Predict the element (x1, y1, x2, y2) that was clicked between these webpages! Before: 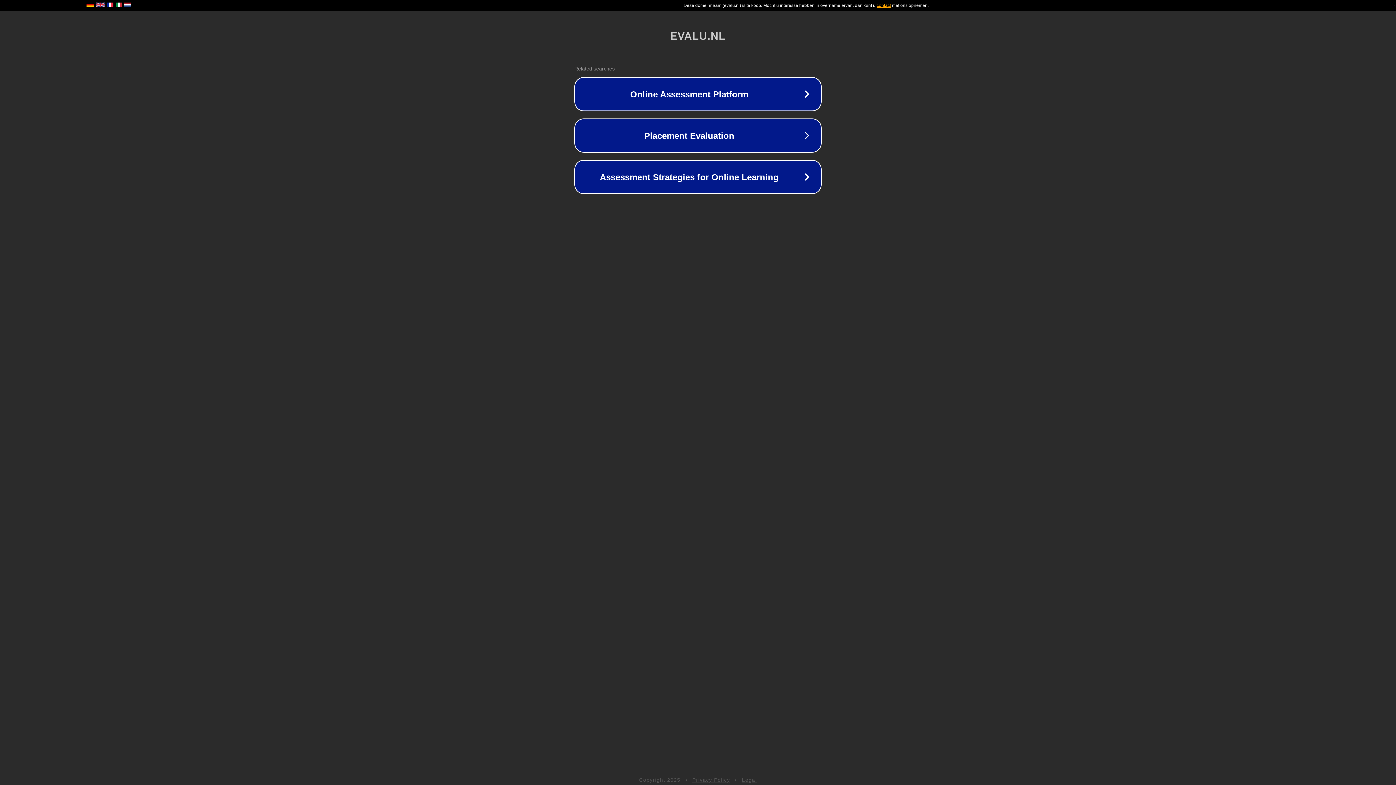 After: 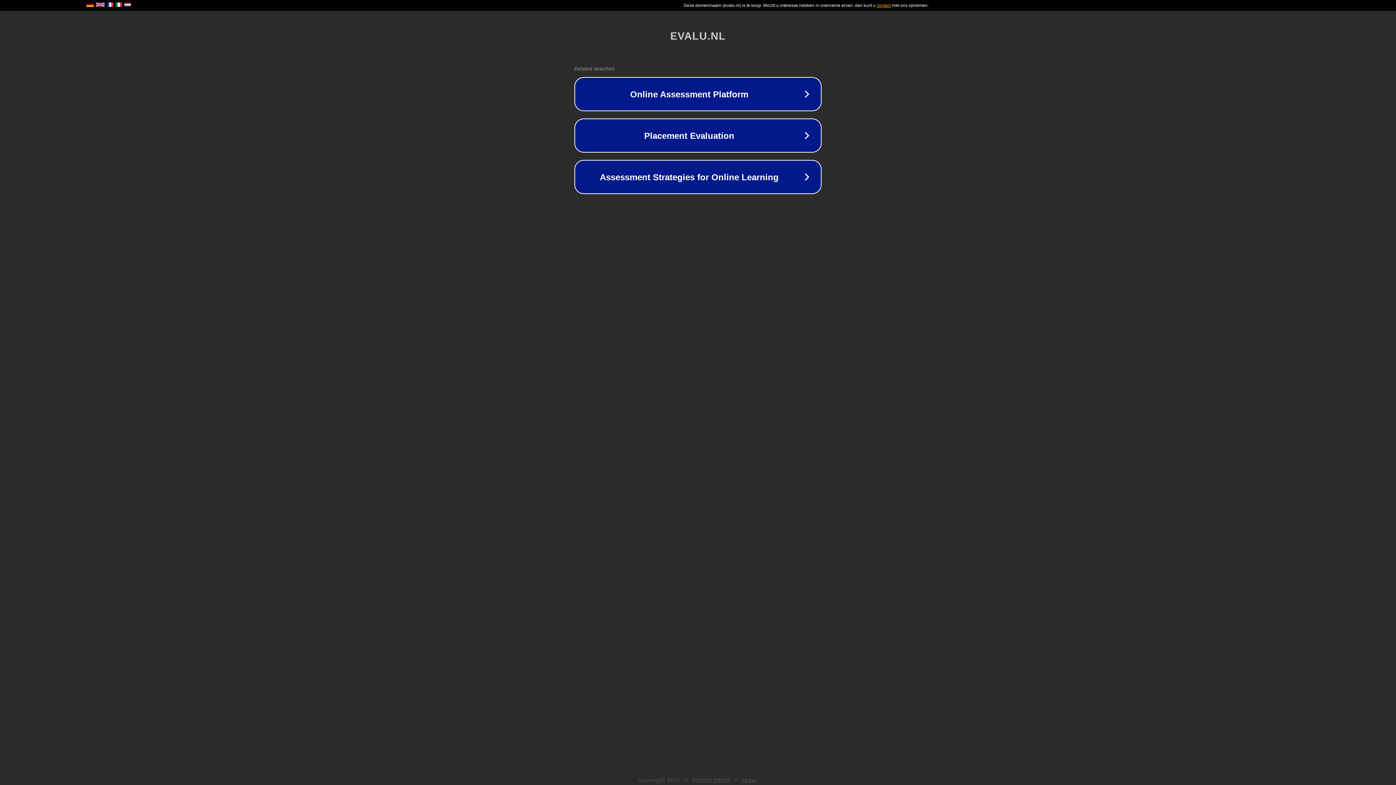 Action: label: Privacy Policy bbox: (692, 777, 730, 783)